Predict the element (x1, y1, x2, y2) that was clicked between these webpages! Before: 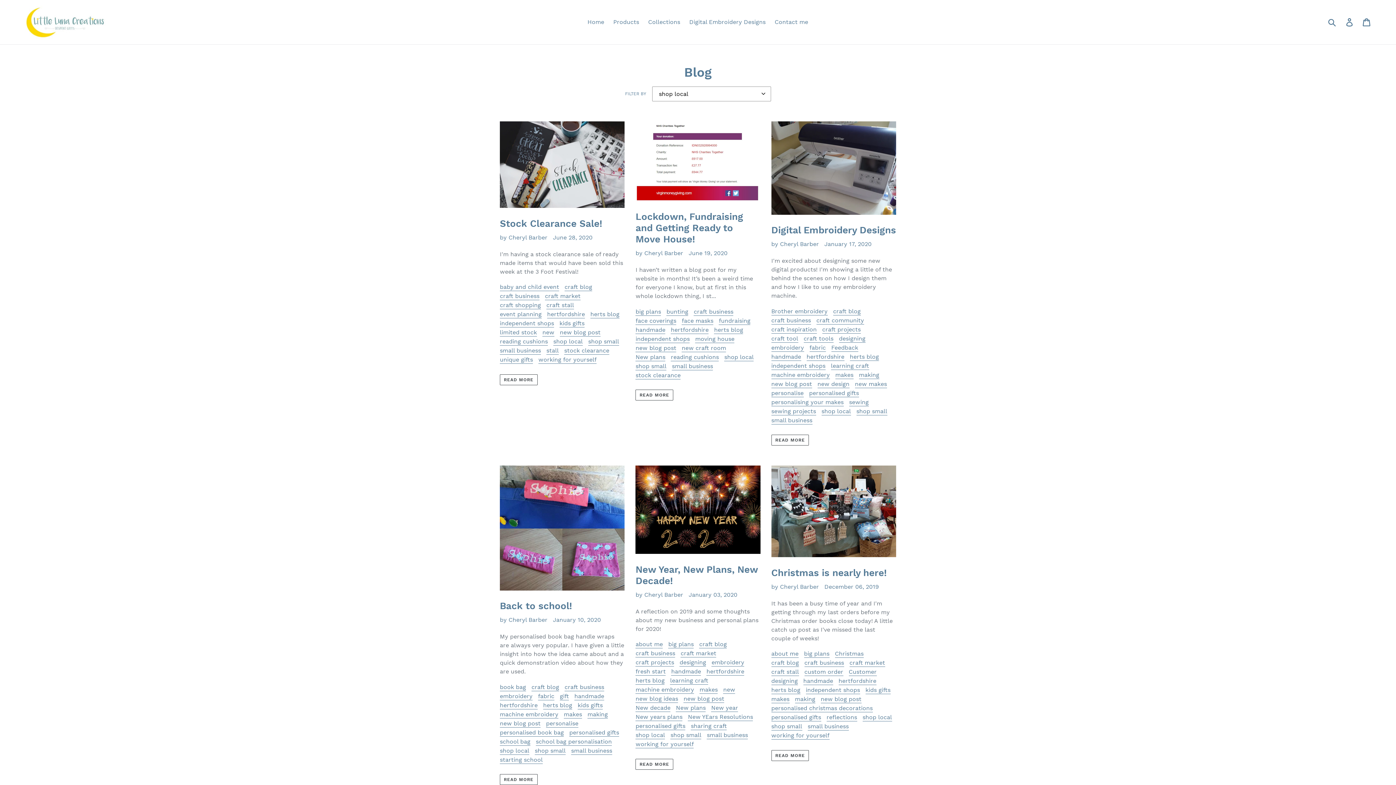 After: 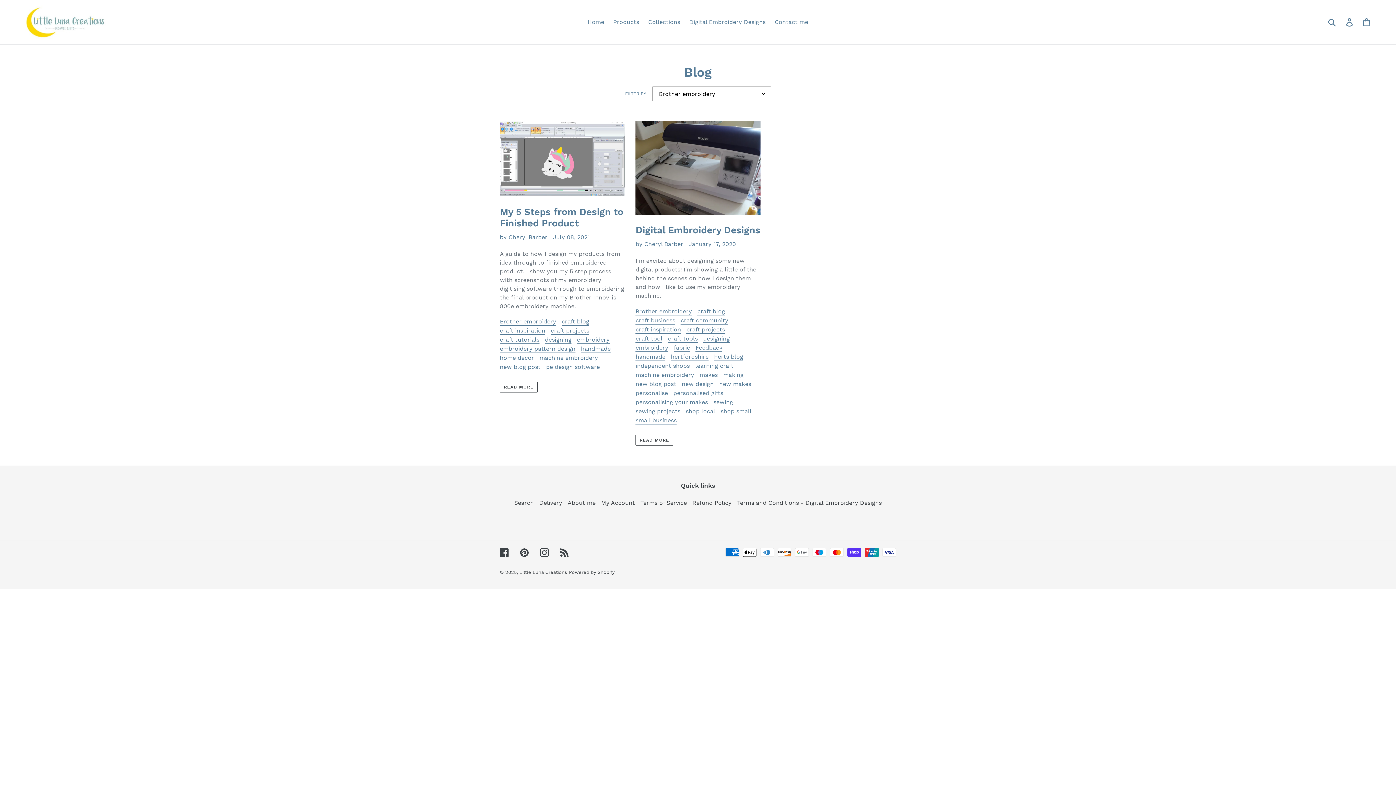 Action: bbox: (771, 307, 827, 315) label: Brother embroidery